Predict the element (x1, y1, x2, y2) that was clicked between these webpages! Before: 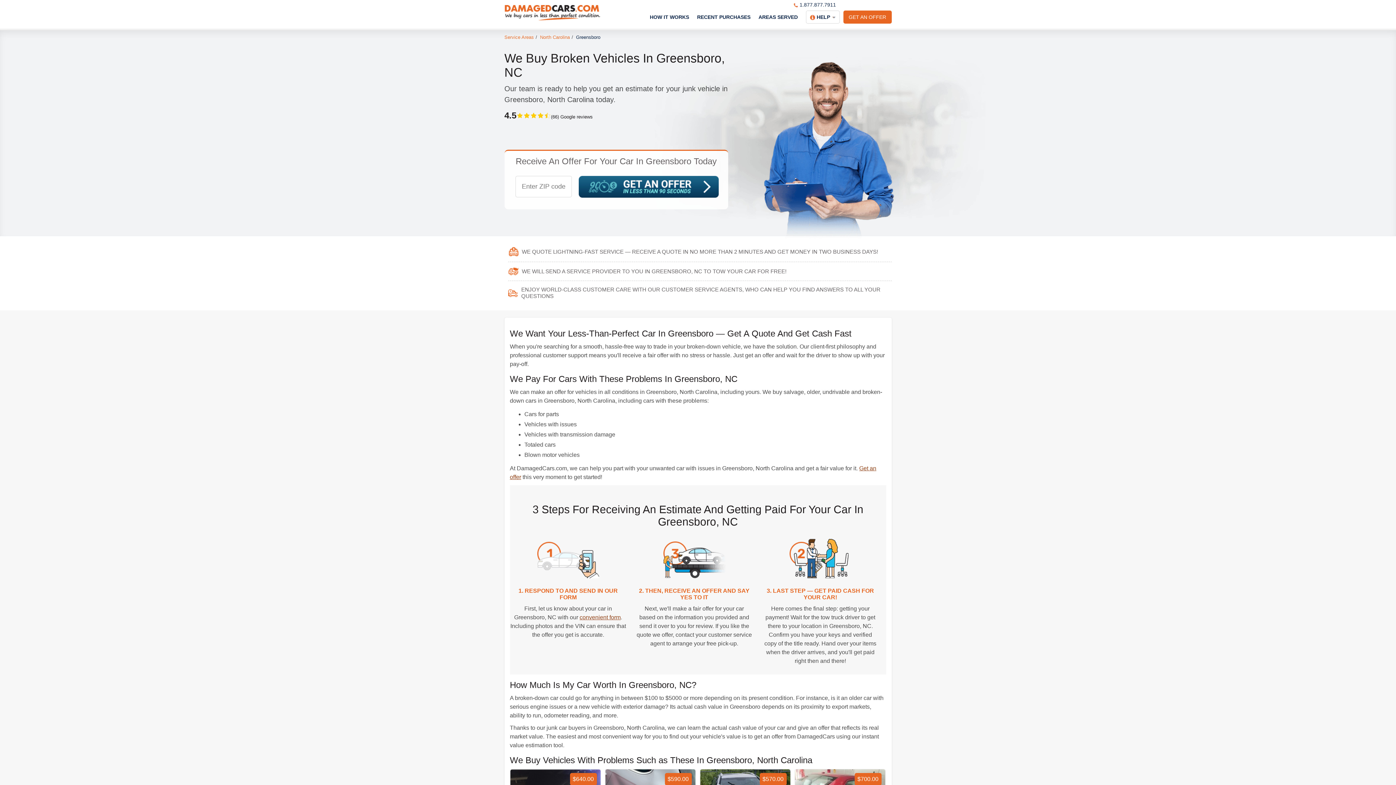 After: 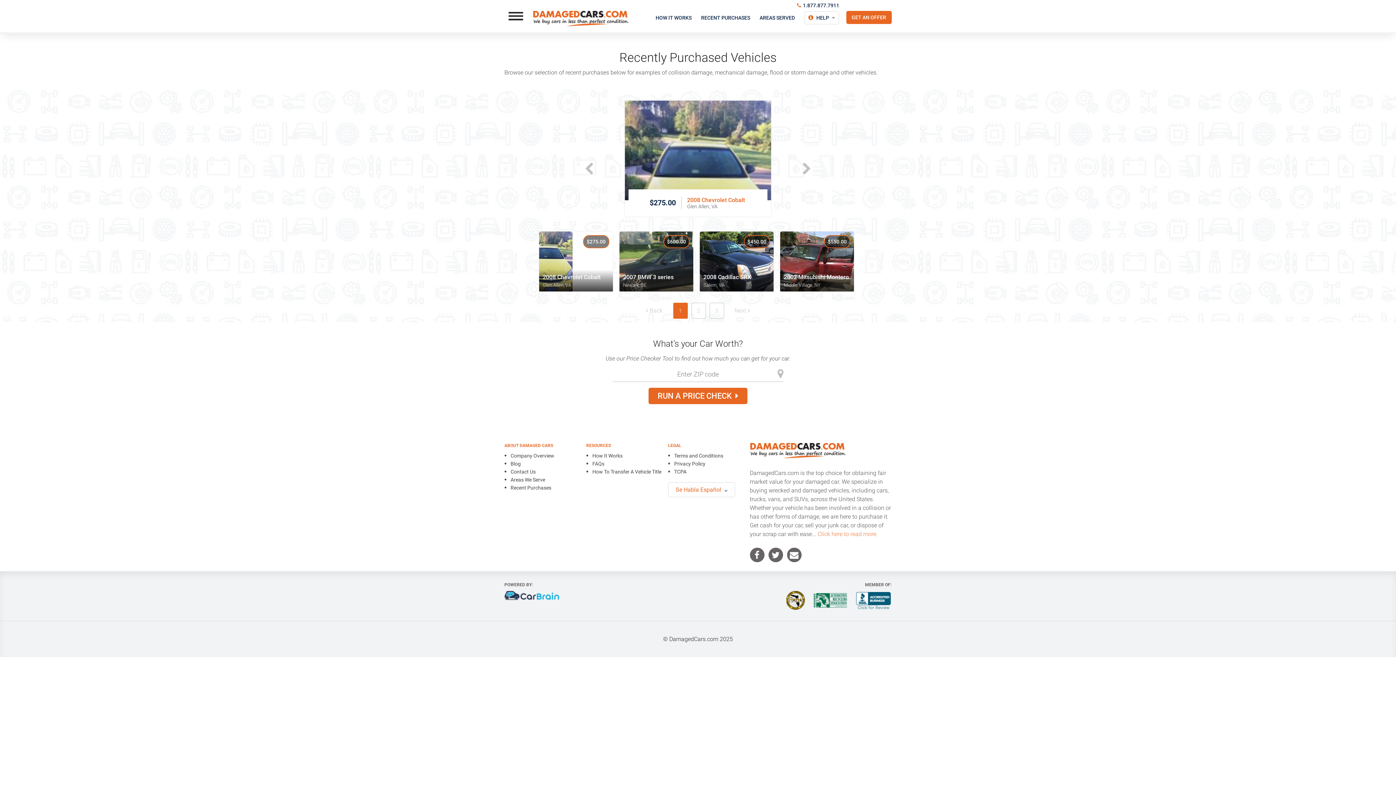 Action: label: RECENT PURCHASES bbox: (697, 10, 750, 23)